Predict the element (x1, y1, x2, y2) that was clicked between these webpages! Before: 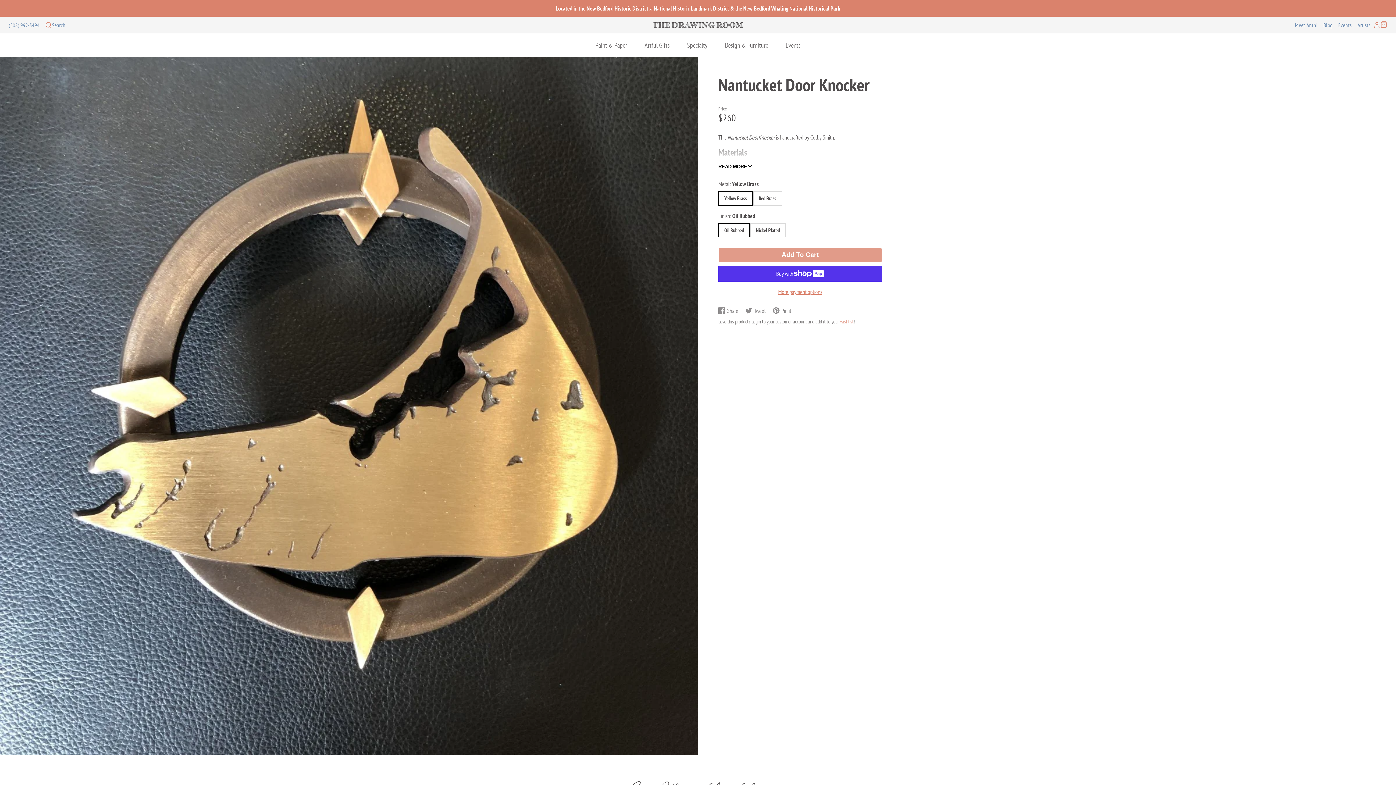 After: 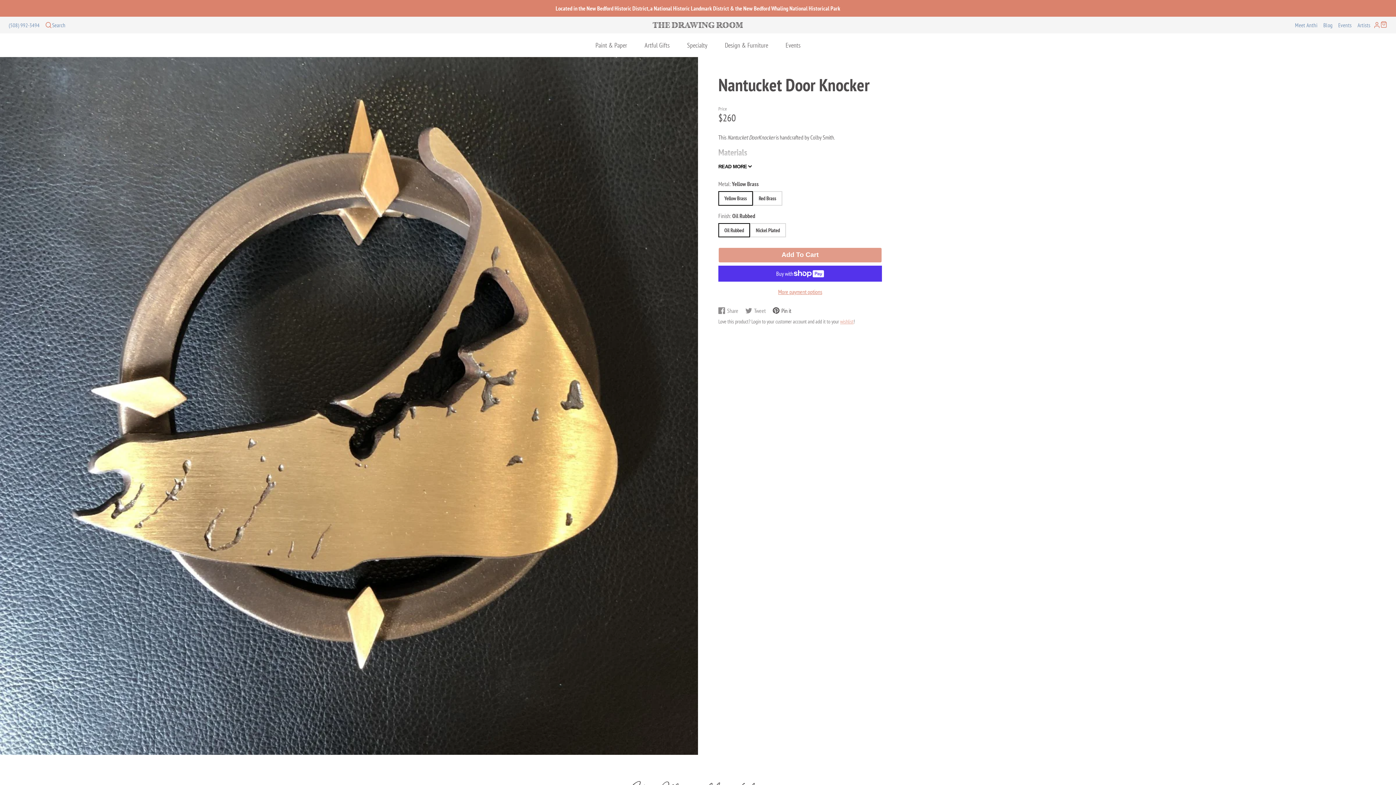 Action: label: Pin it
Pin on Pinterest
Opens in a new window. bbox: (772, 306, 791, 315)